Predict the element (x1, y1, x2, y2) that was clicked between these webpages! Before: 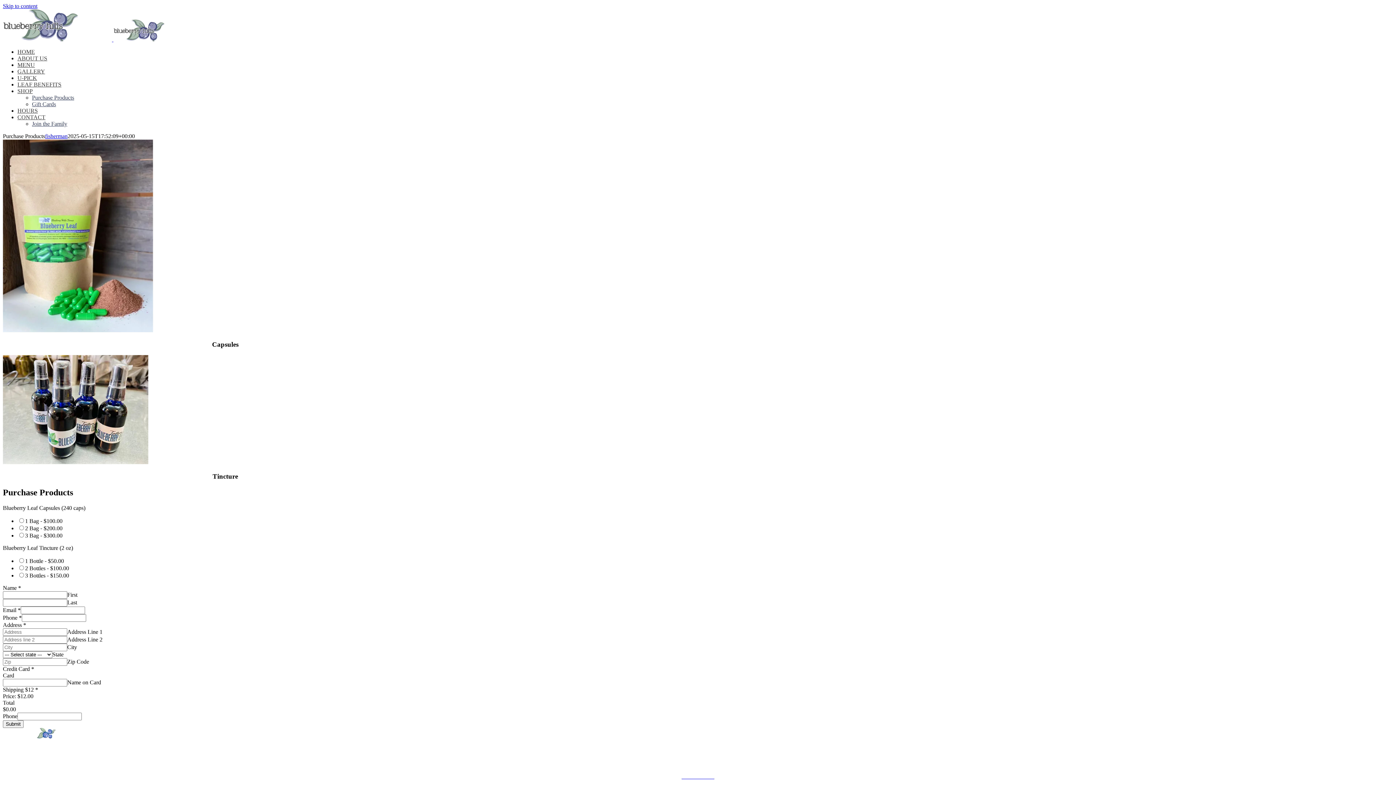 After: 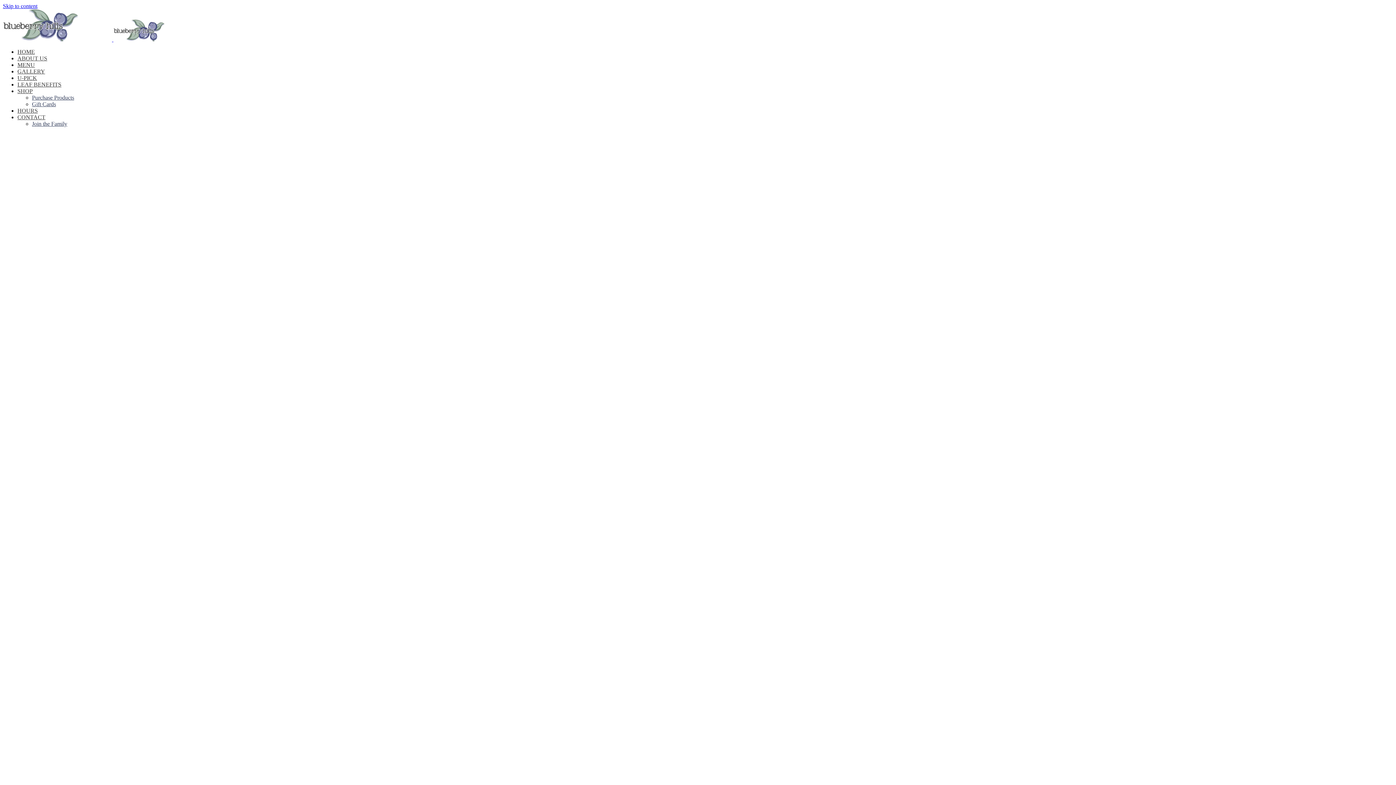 Action: bbox: (45, 133, 67, 139) label: fisherman